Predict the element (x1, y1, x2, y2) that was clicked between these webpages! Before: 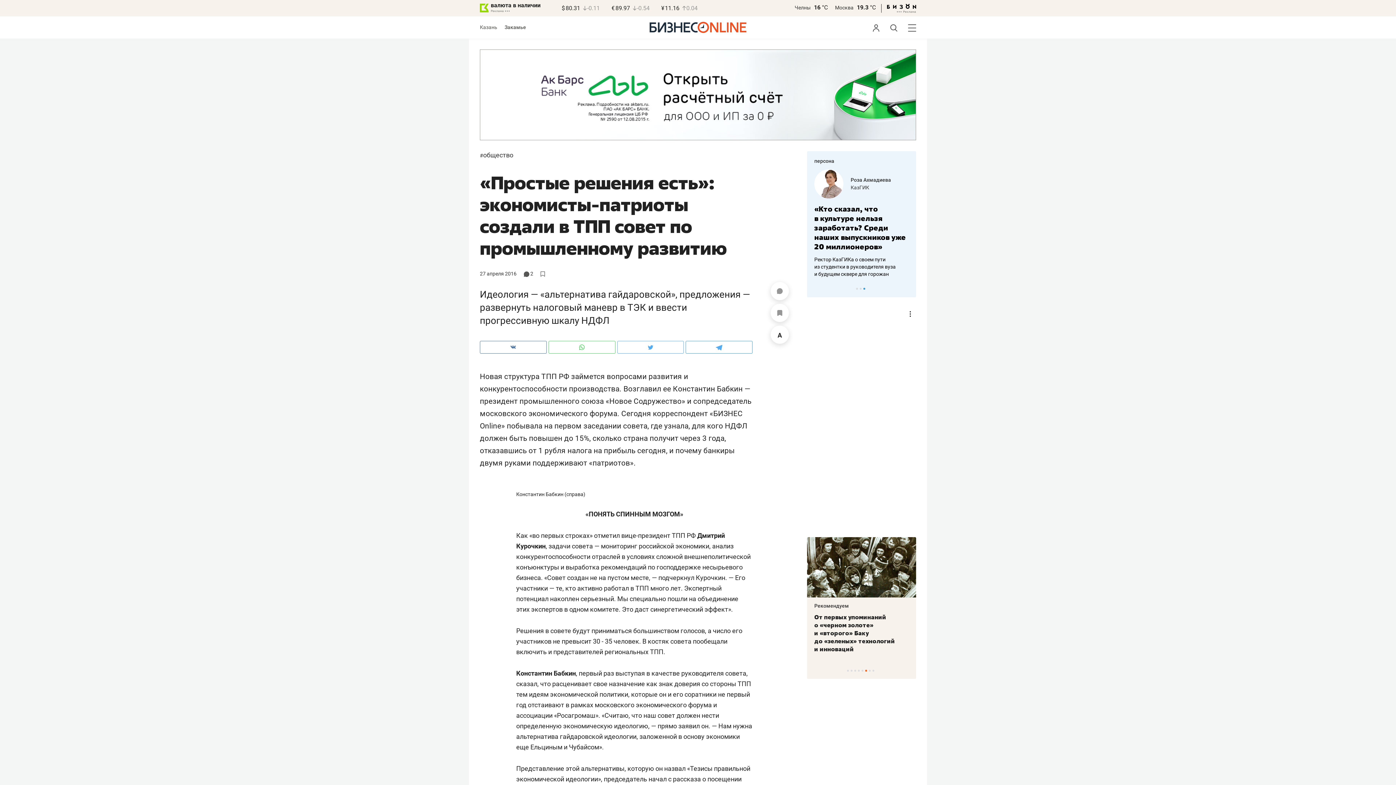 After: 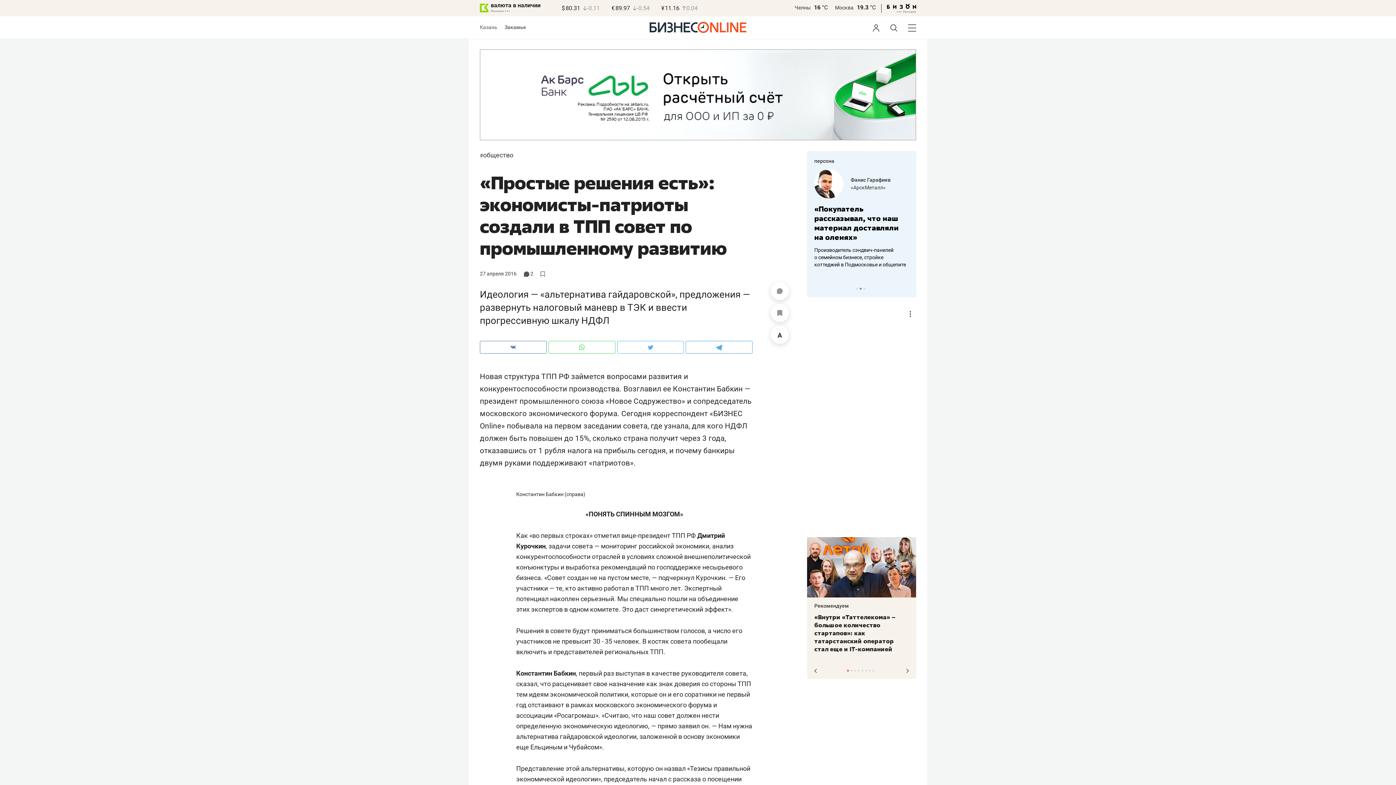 Action: bbox: (847, 670, 849, 672) label: 1 of 8